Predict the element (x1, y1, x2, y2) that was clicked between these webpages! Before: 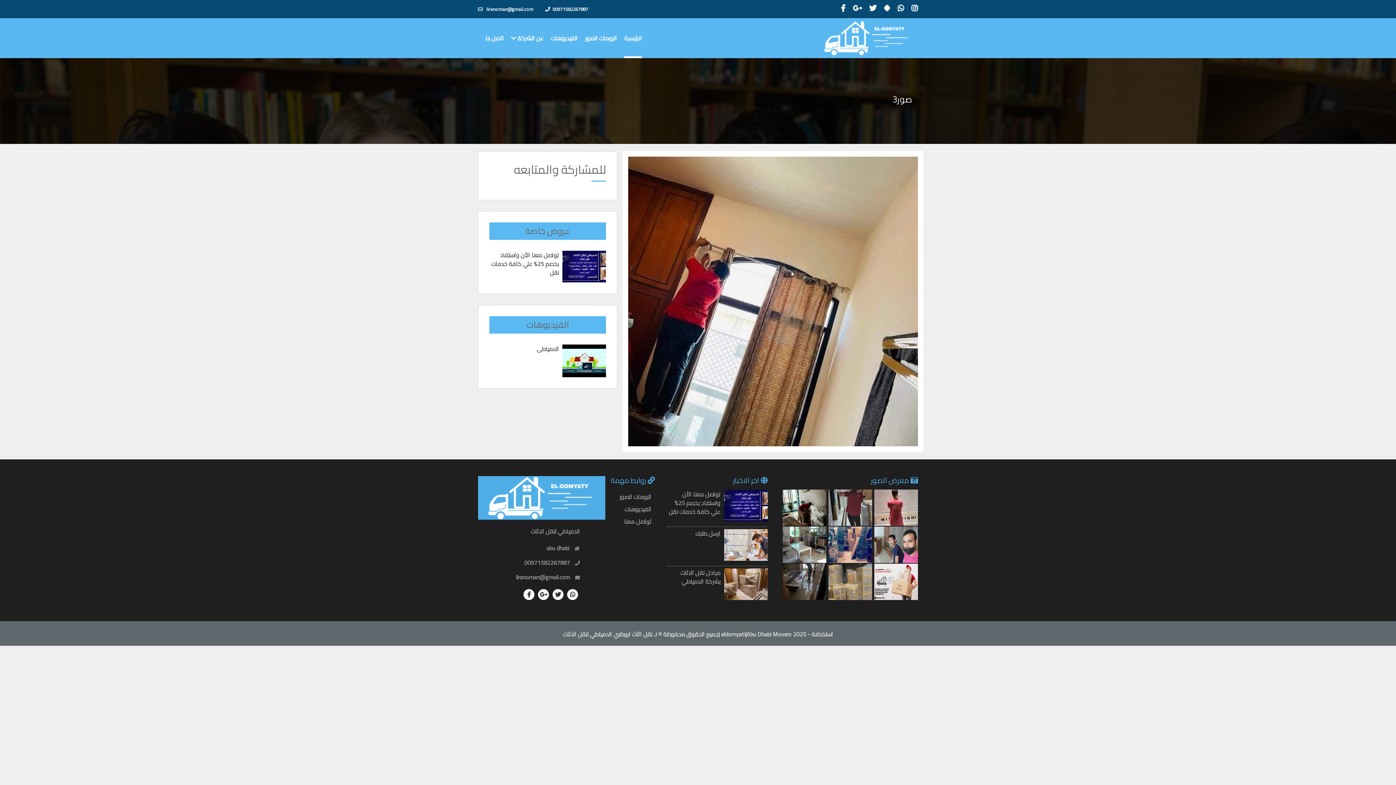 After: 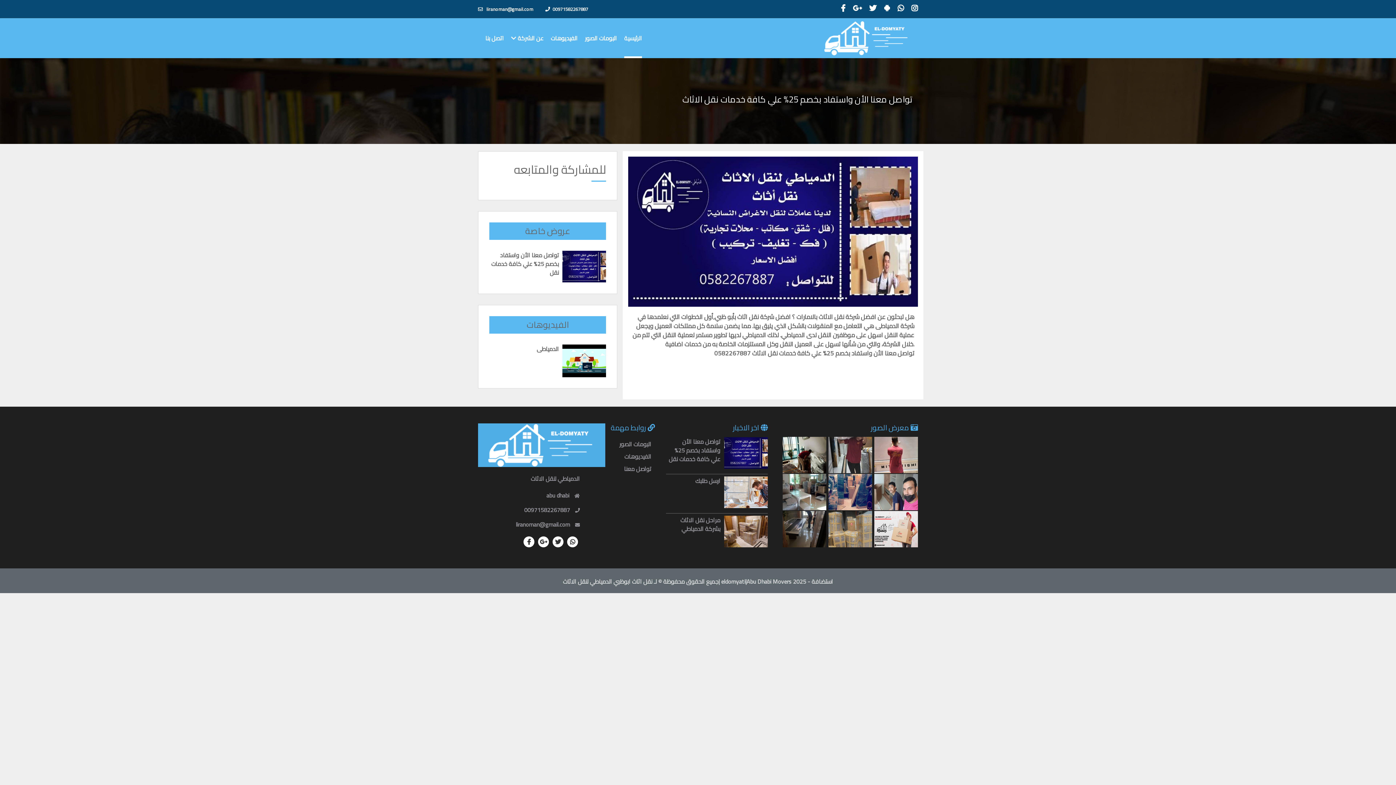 Action: label: تواصل معنا الأن واستفاد بخصم 25% علي كافة خدمات نقل bbox: (491, 249, 559, 278)